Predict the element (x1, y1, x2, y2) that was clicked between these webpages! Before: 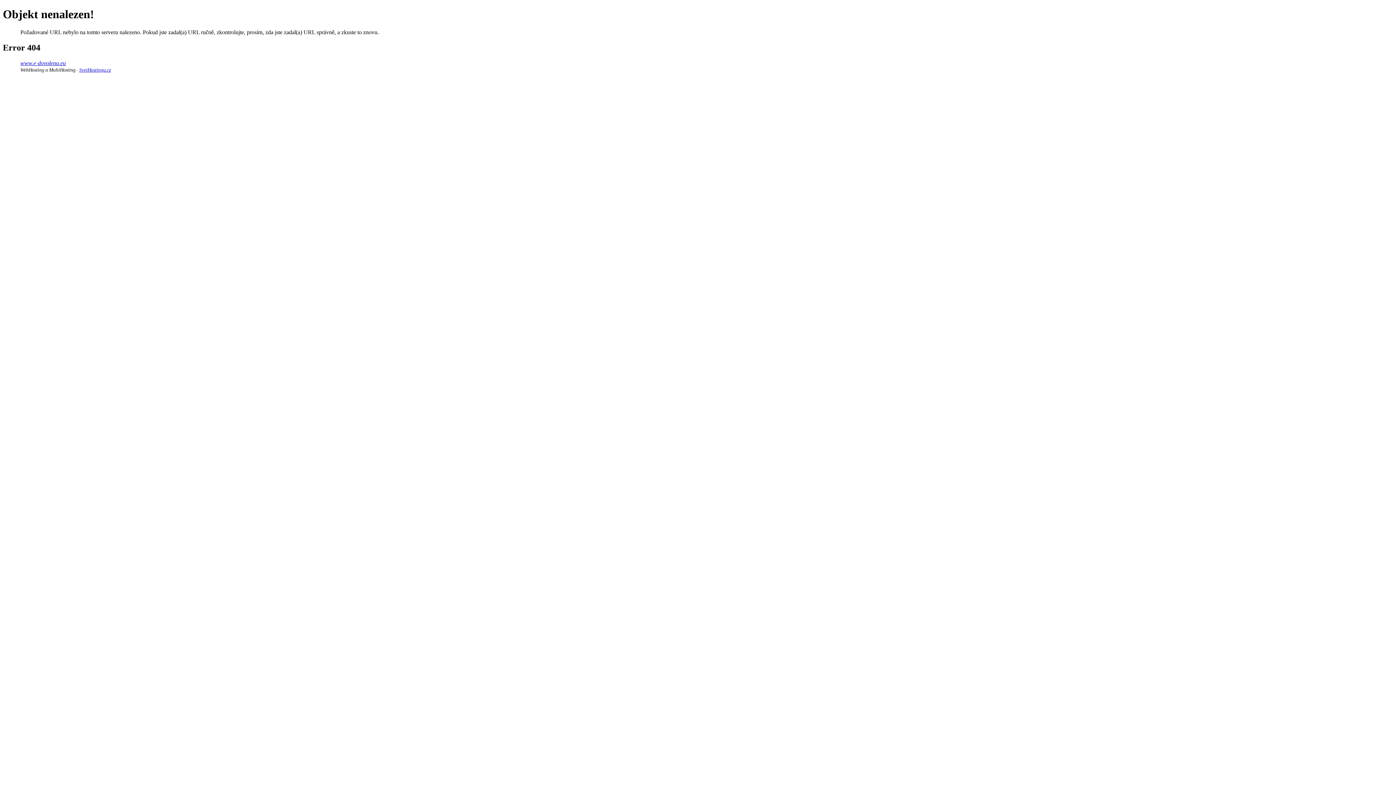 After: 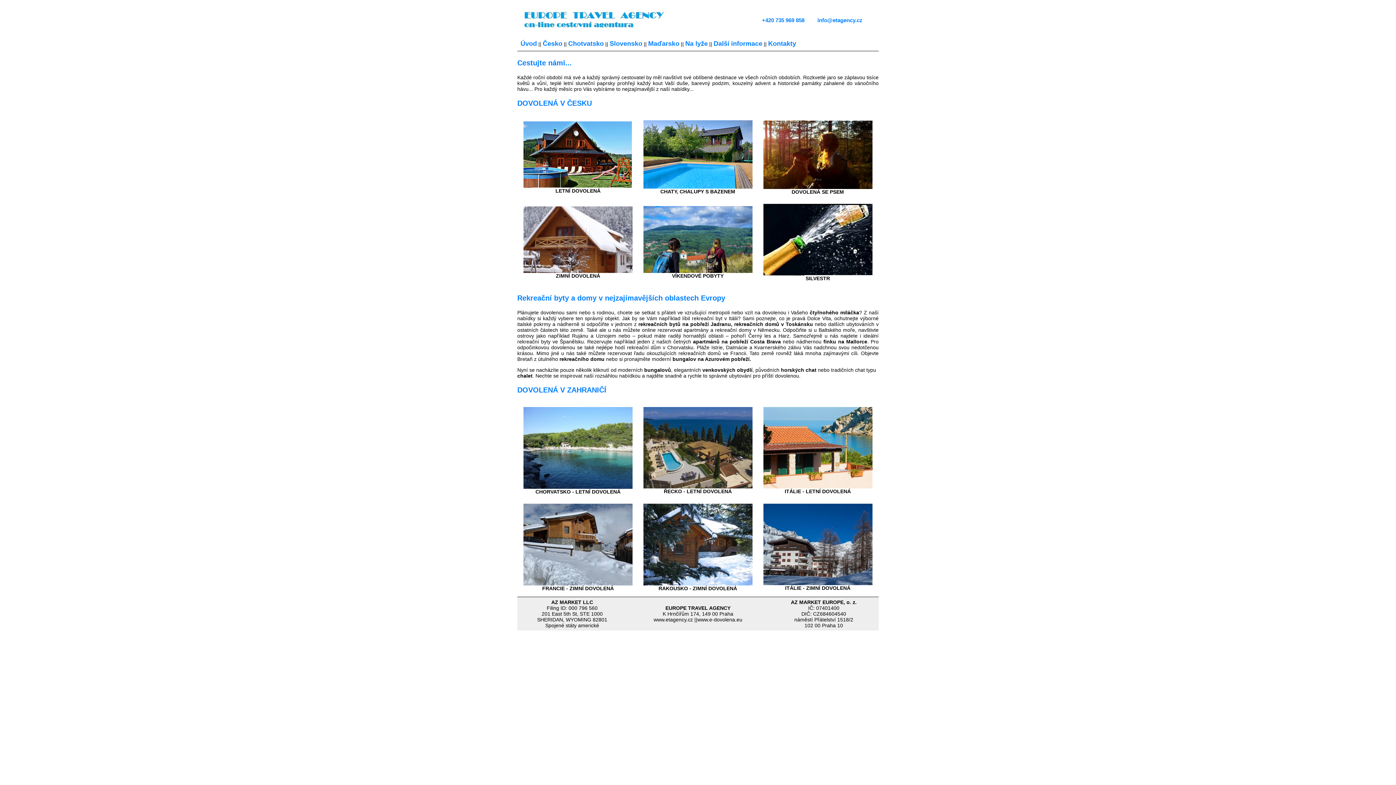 Action: label: www.e-dovolena.eu bbox: (20, 59, 65, 66)